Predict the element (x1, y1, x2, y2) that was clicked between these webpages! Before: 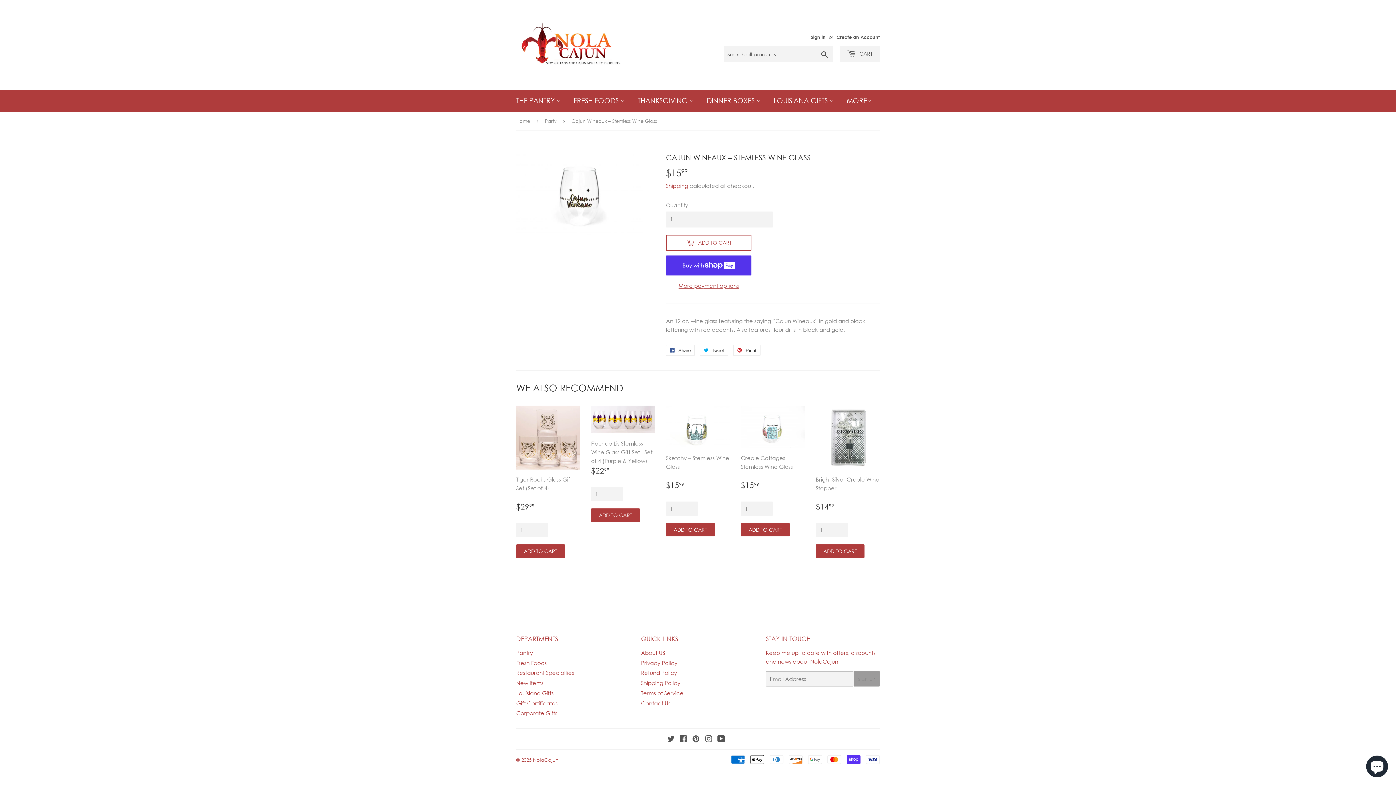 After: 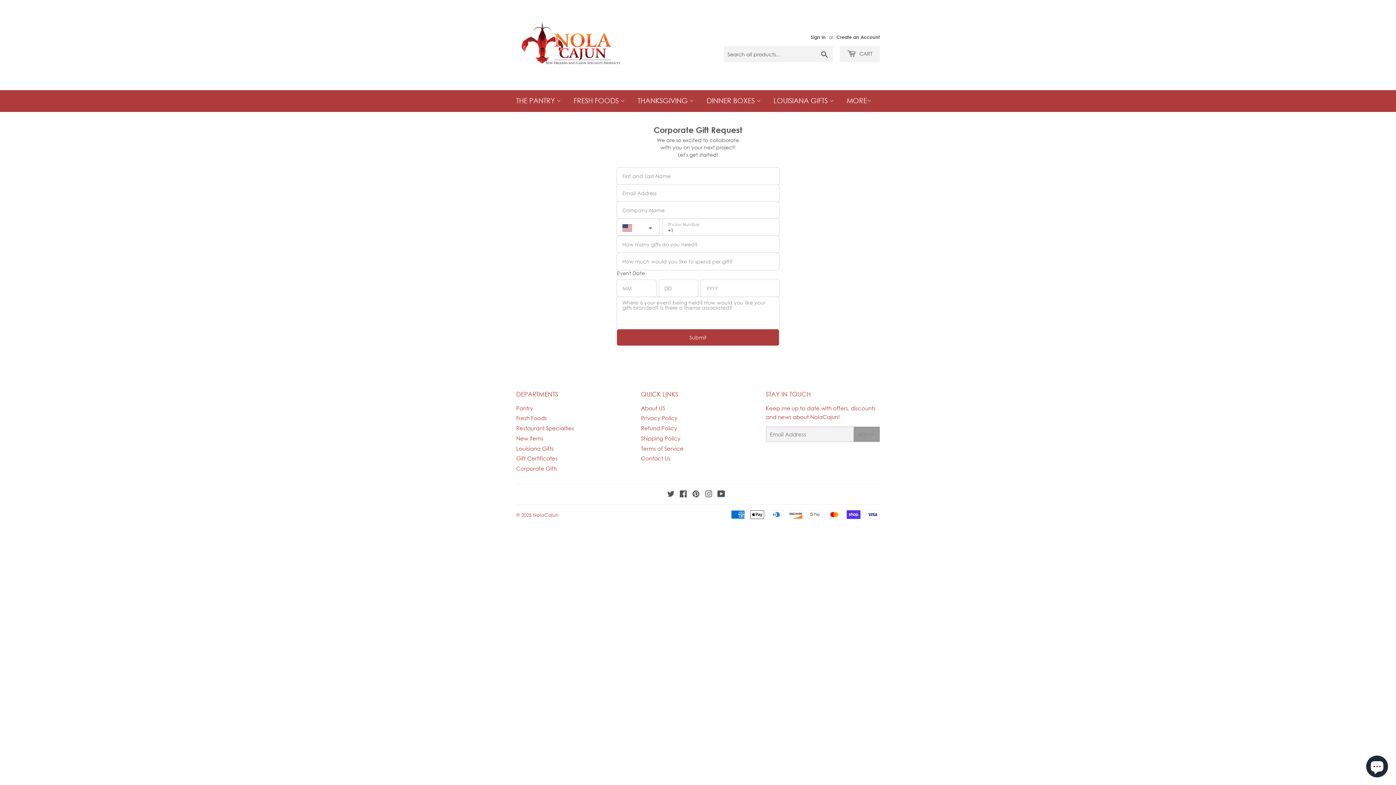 Action: label: Corporate Gifts bbox: (516, 710, 557, 716)